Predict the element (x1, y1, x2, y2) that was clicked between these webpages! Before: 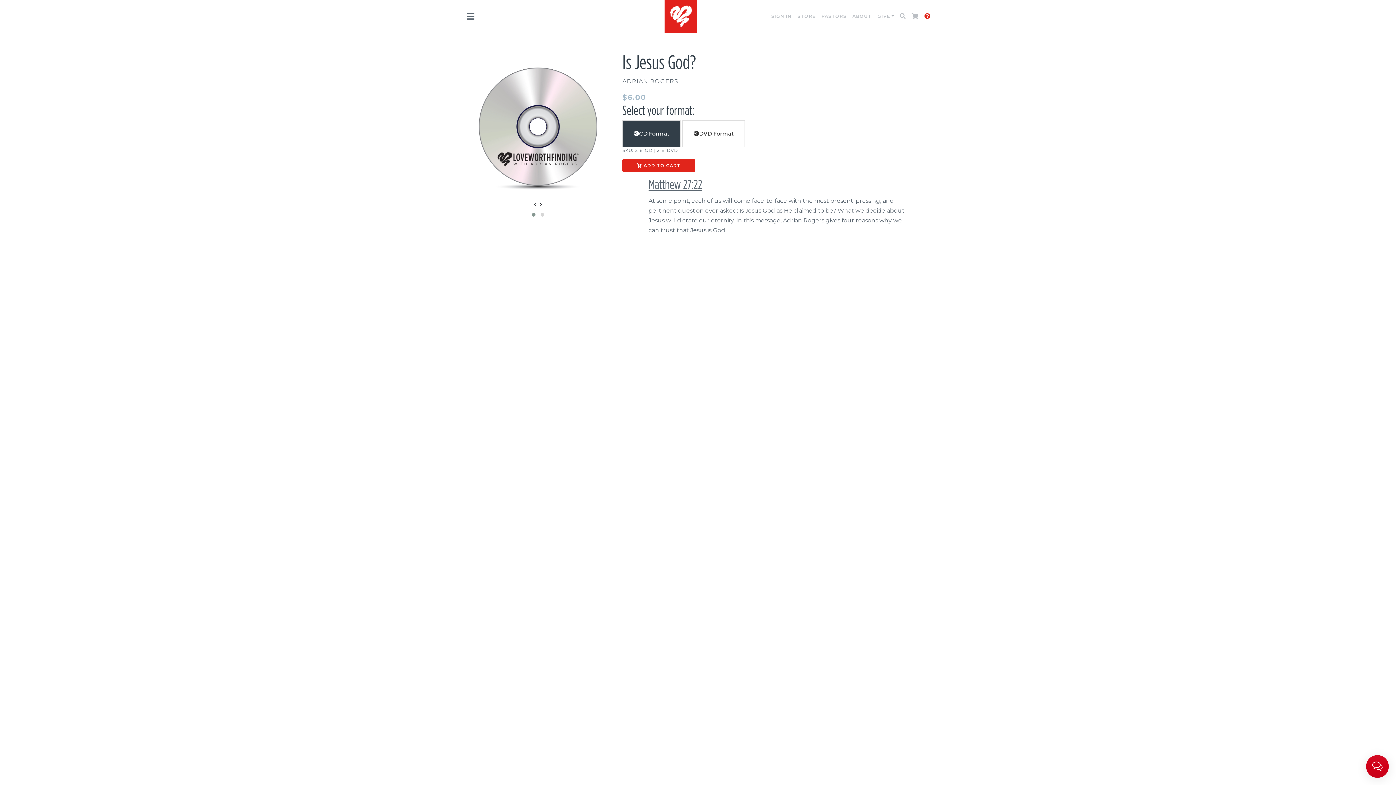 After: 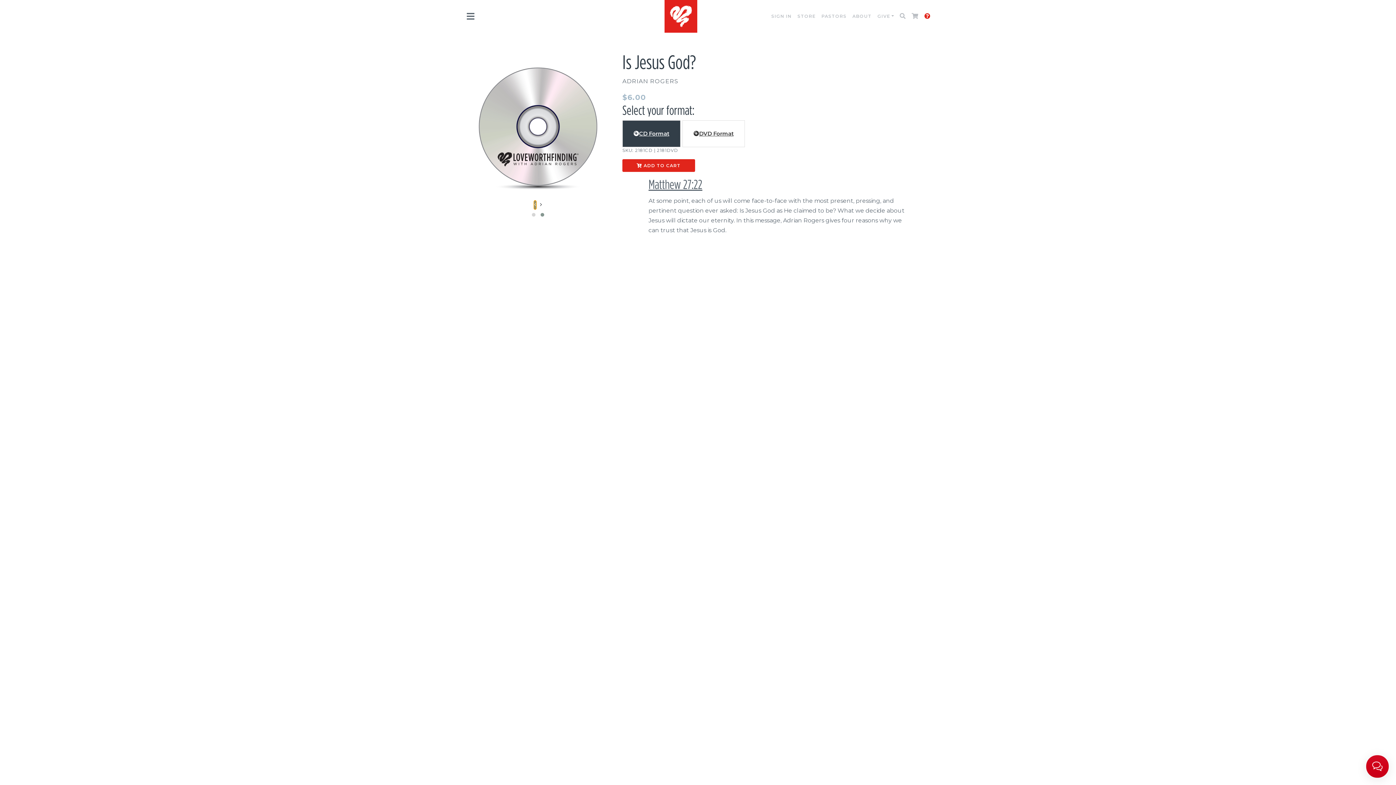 Action: bbox: (534, 200, 536, 209)